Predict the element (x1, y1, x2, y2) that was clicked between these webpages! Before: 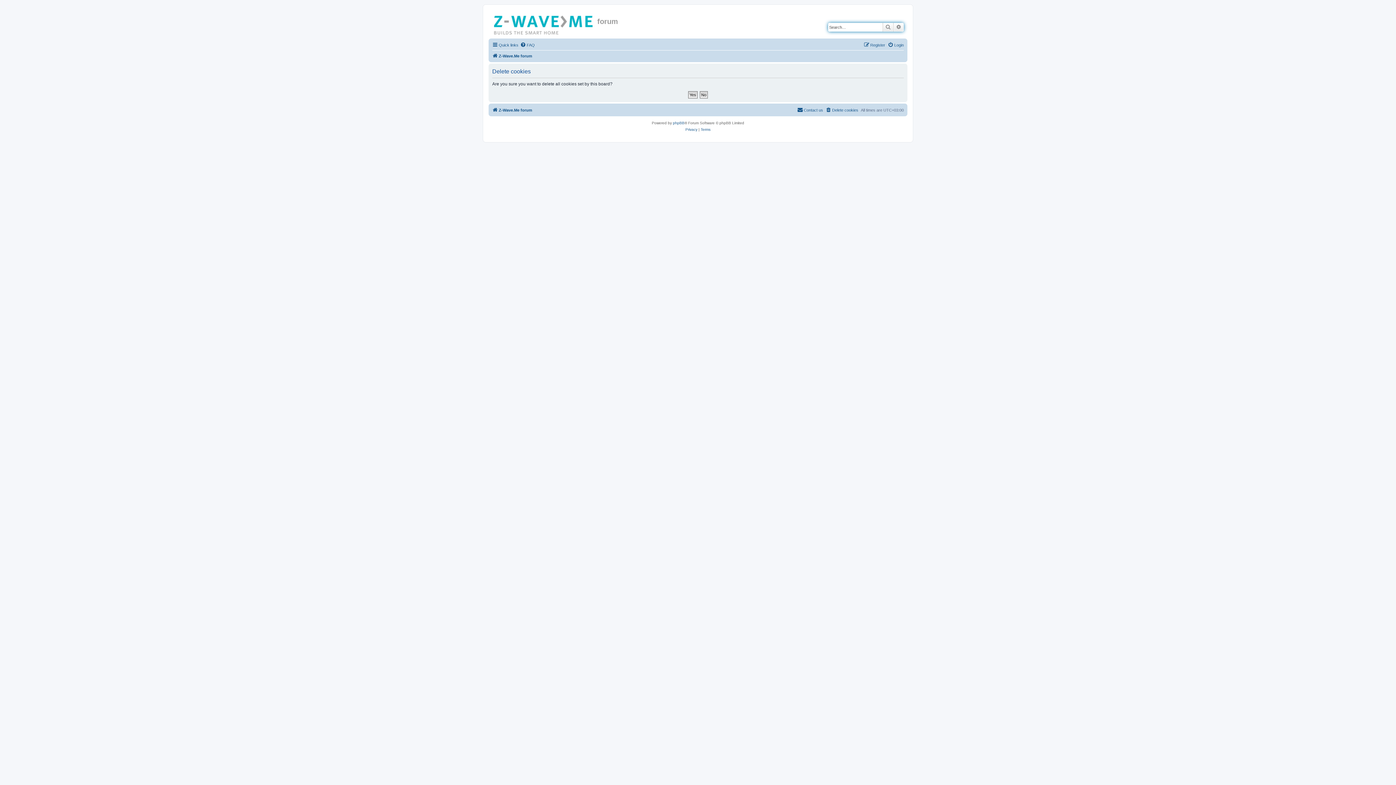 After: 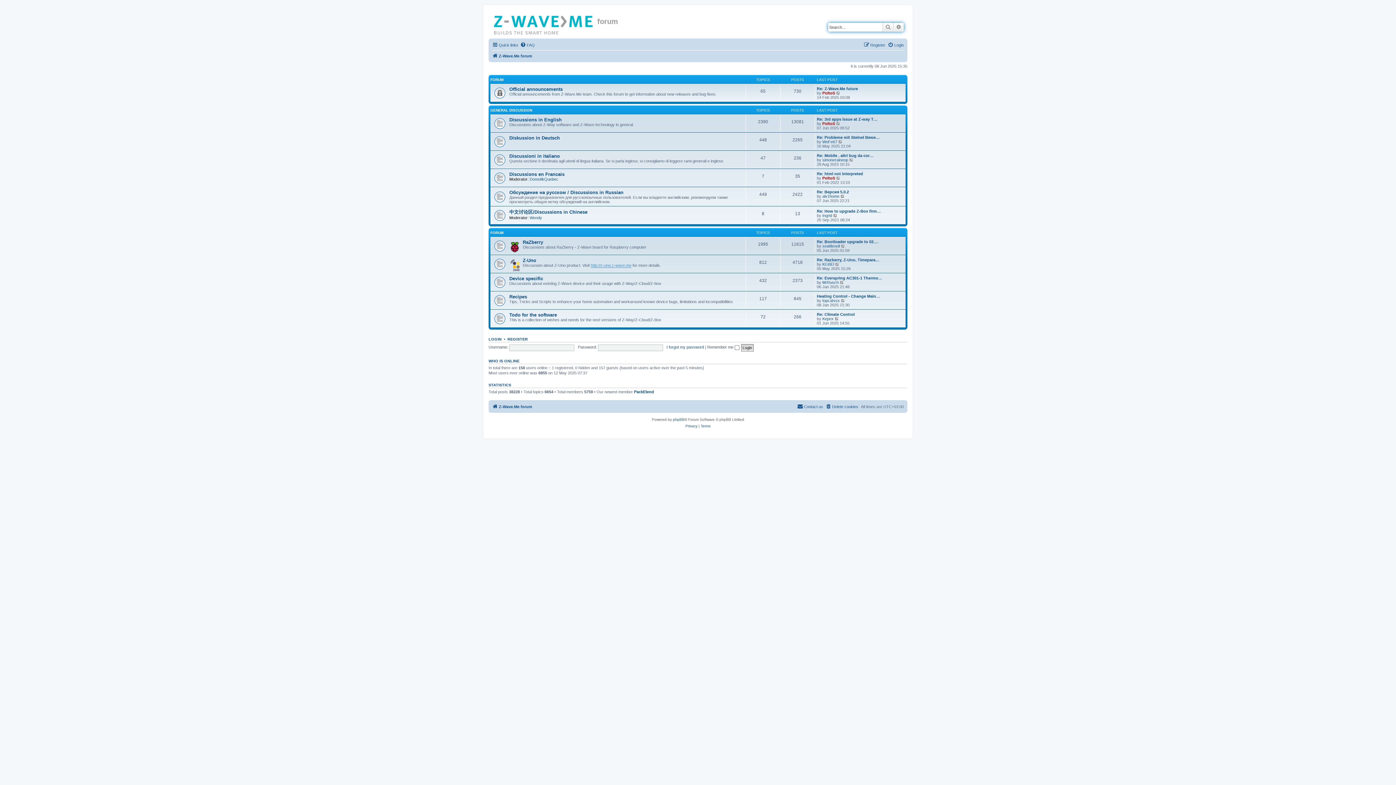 Action: bbox: (490, 12, 597, 35)